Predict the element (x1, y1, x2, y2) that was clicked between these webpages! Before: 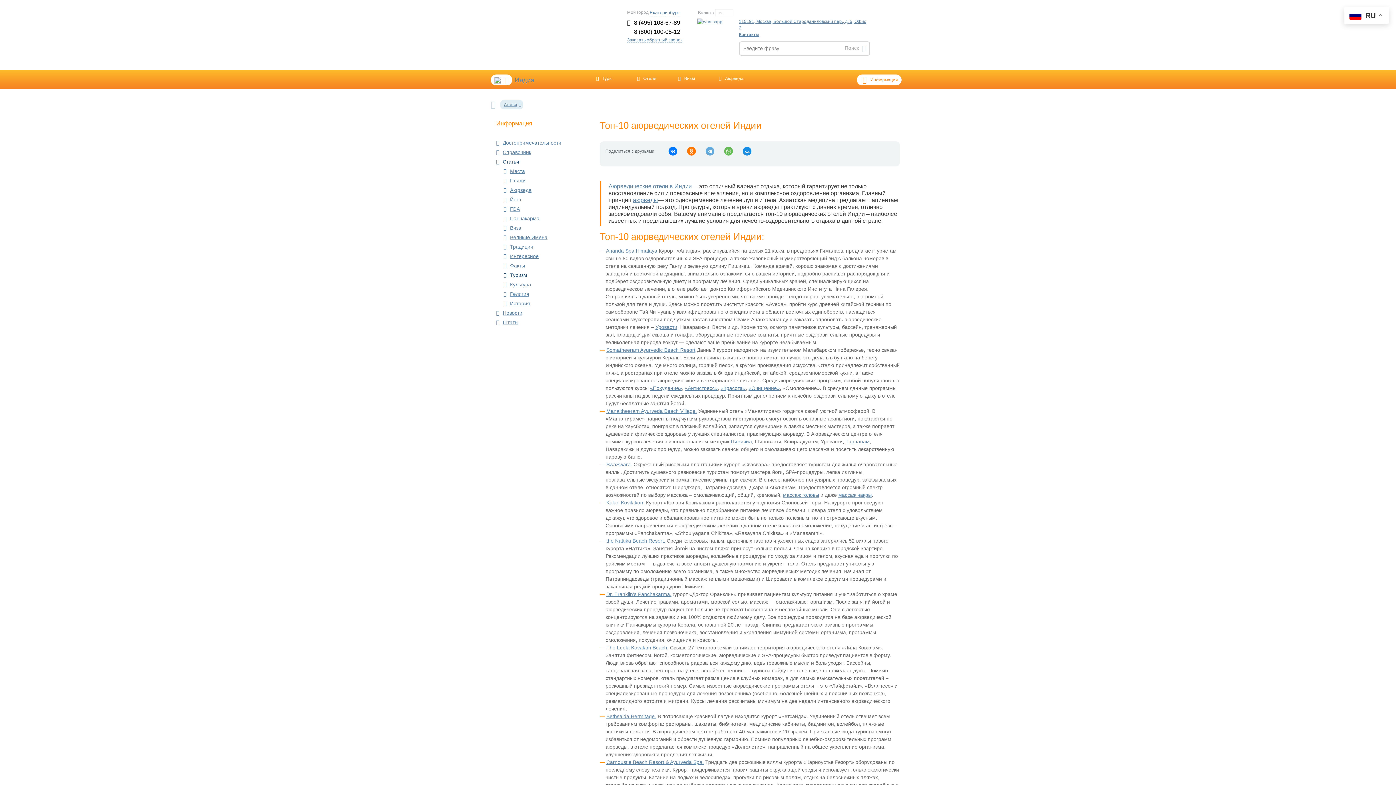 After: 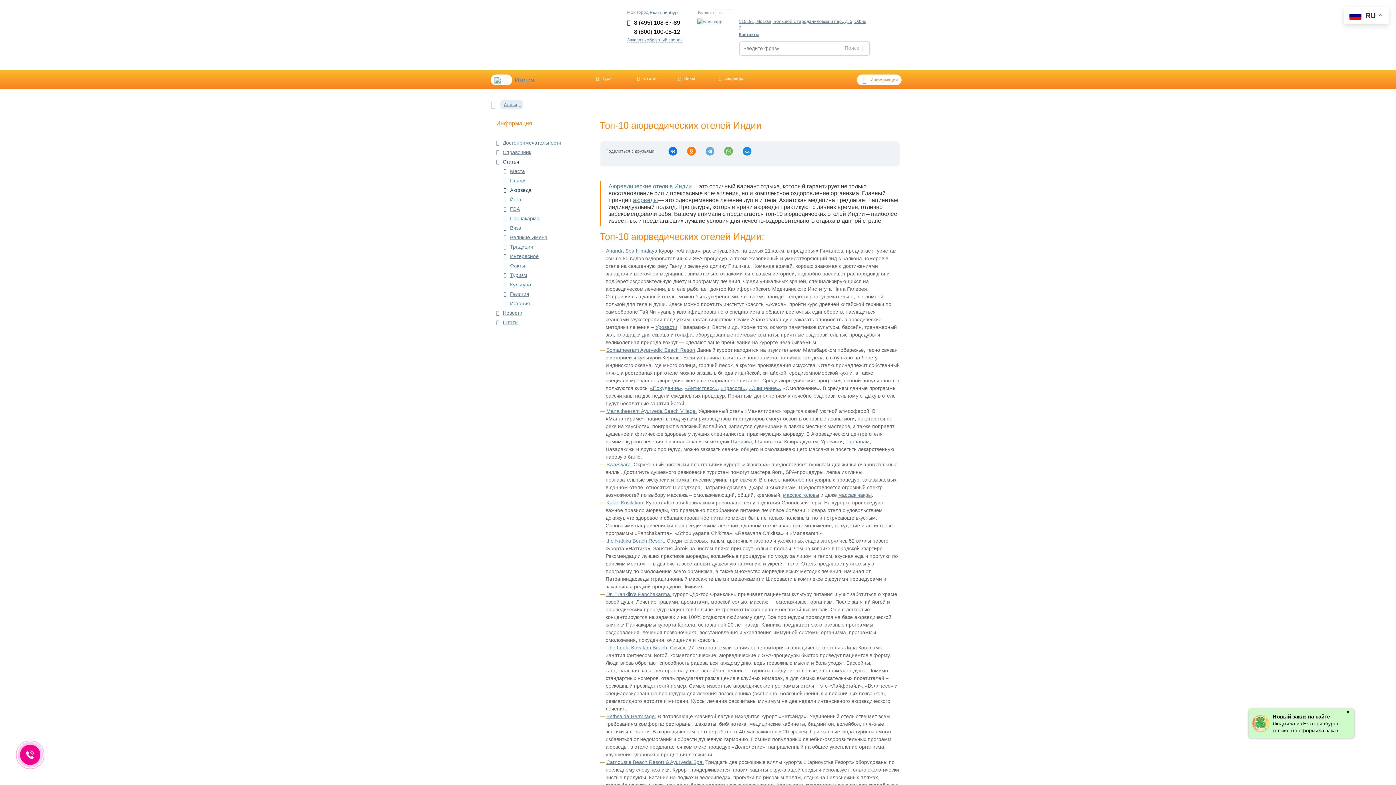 Action: bbox: (500, 100, 523, 109) label: Статьи